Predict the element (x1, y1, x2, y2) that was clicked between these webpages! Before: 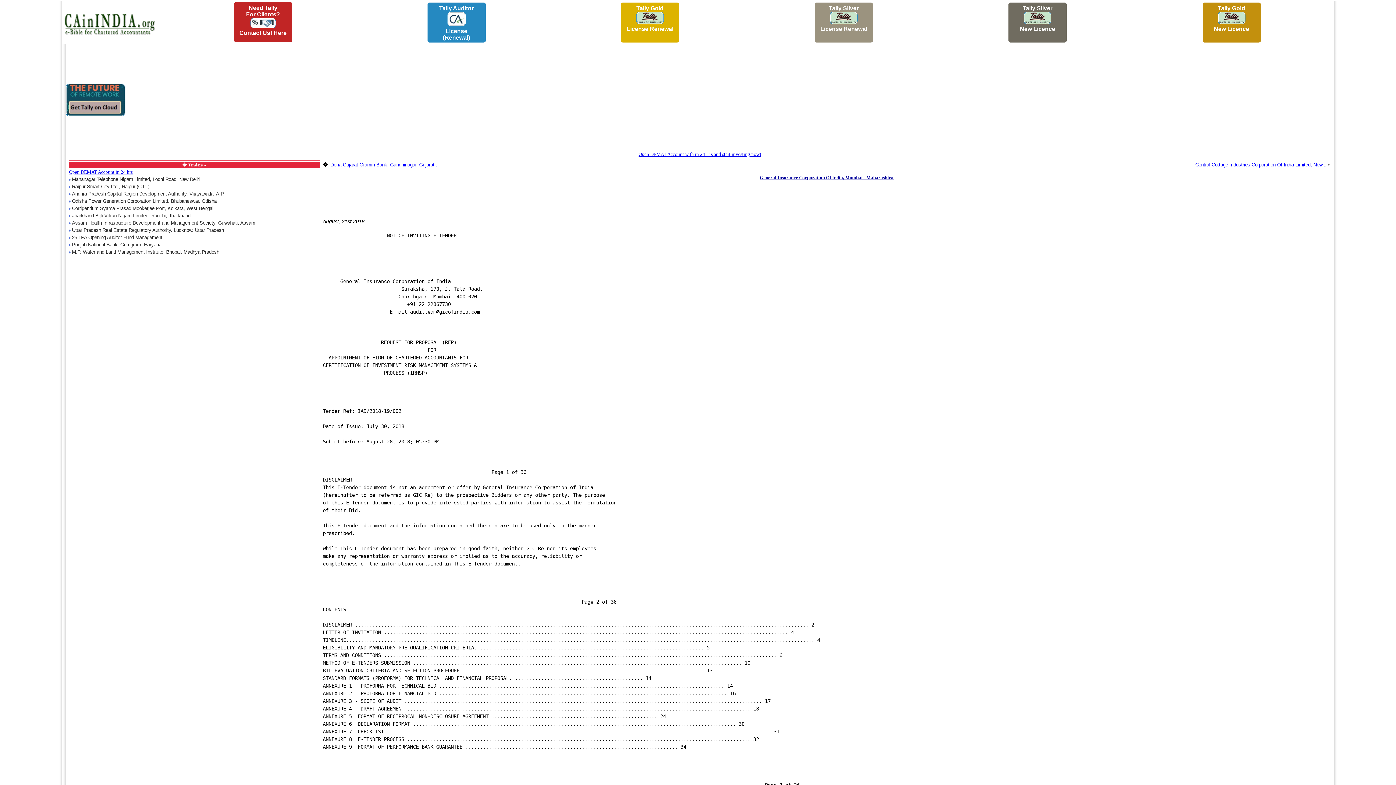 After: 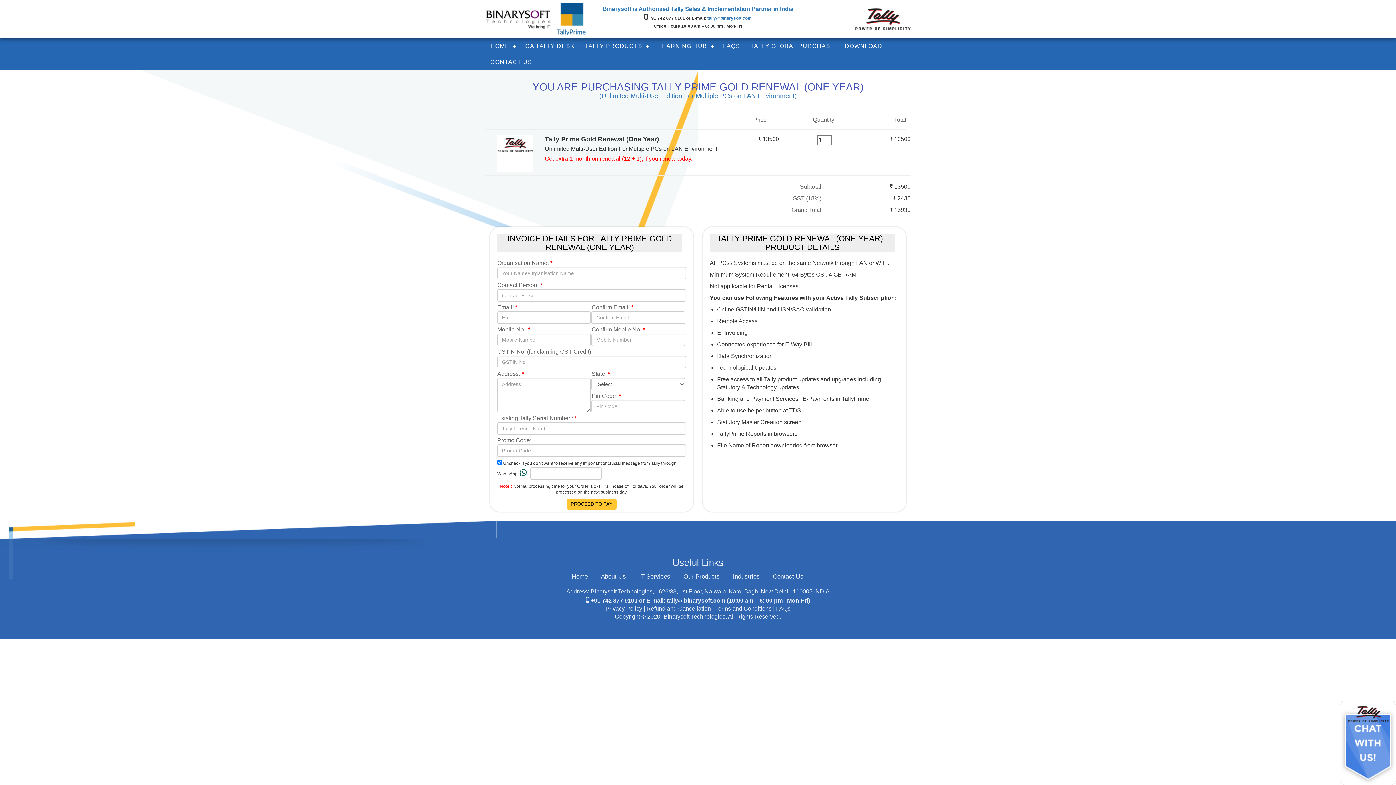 Action: label: Tally Gold

License Renewal

 bbox: (621, 2, 679, 42)